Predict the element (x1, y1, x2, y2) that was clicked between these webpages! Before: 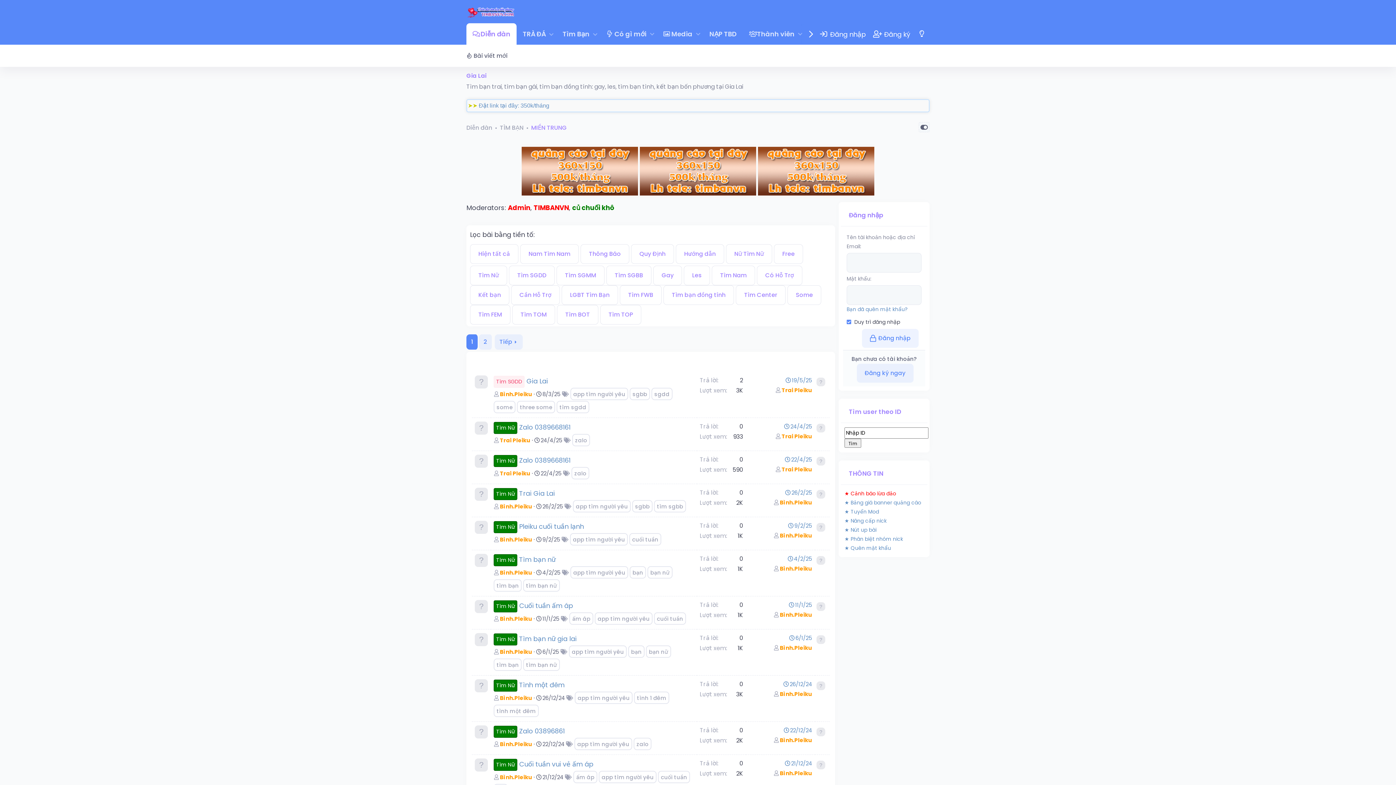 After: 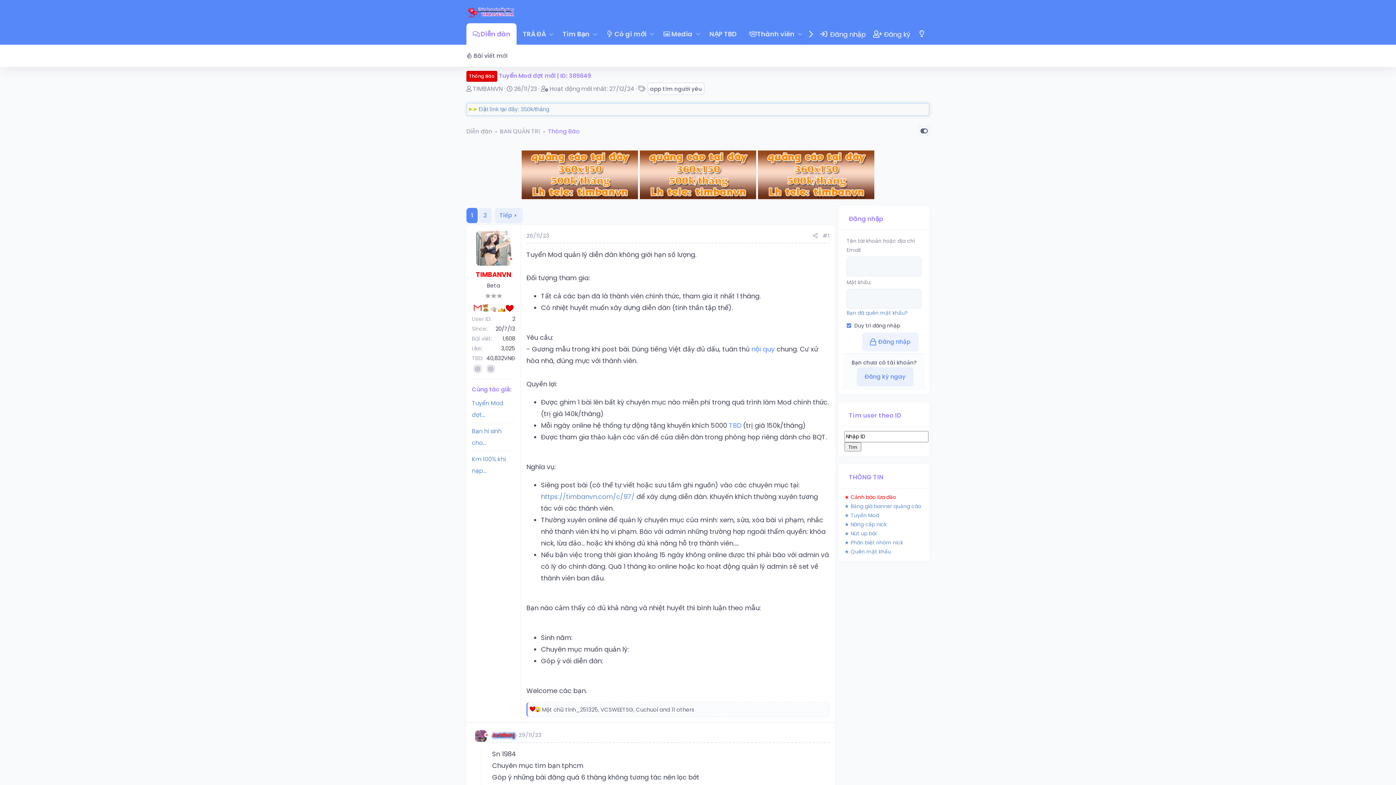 Action: bbox: (844, 508, 879, 515) label: ★ Tuyển Mod